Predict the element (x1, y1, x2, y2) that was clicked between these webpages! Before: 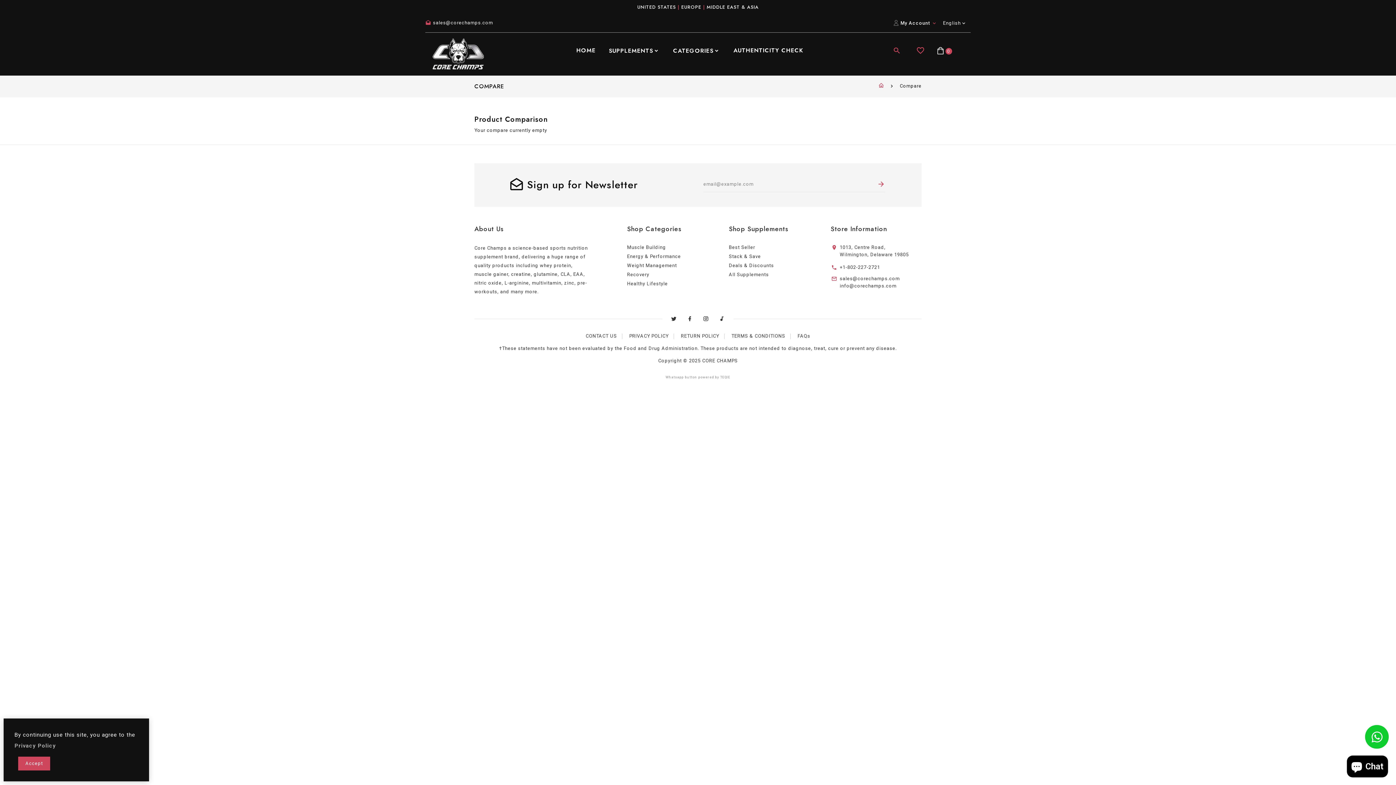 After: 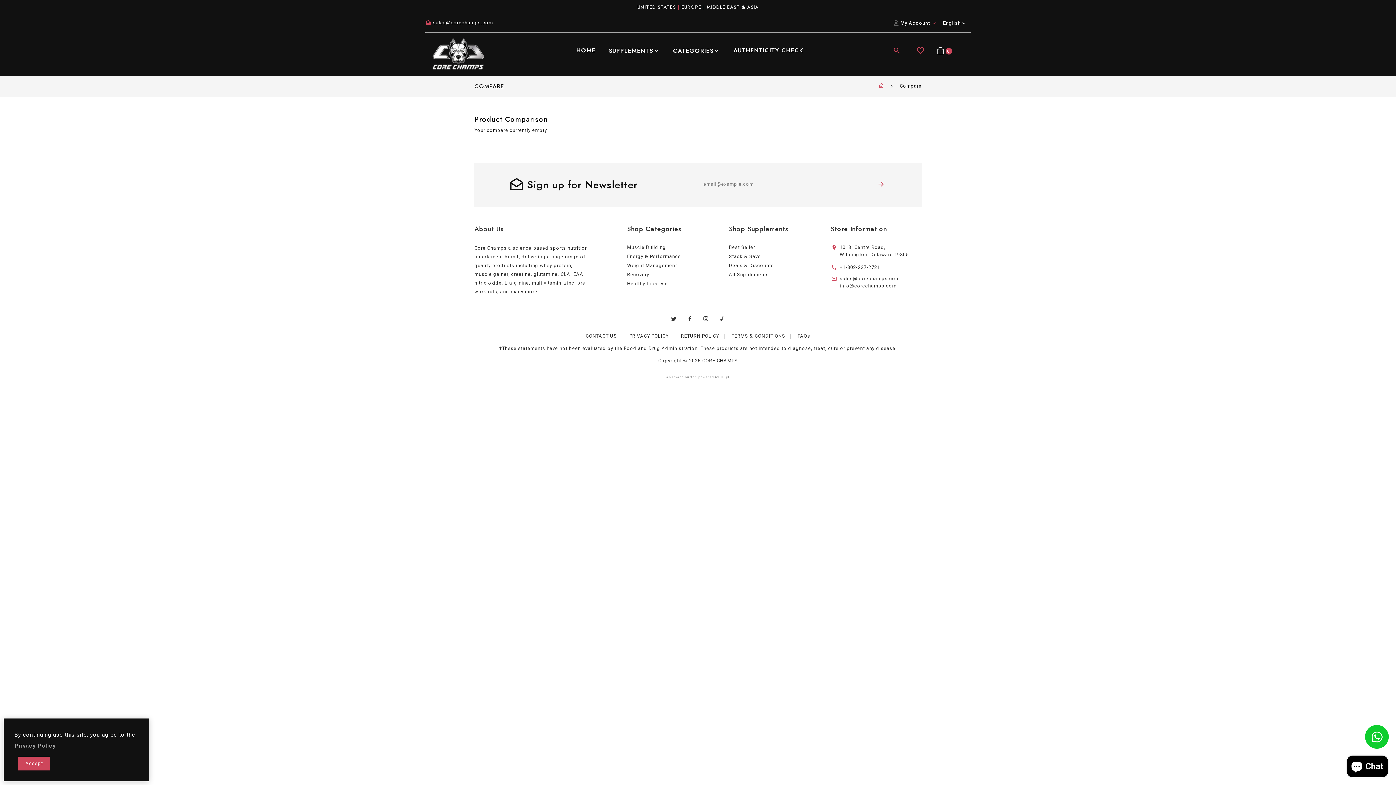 Action: bbox: (839, 264, 880, 270) label: +1-802-227-2721